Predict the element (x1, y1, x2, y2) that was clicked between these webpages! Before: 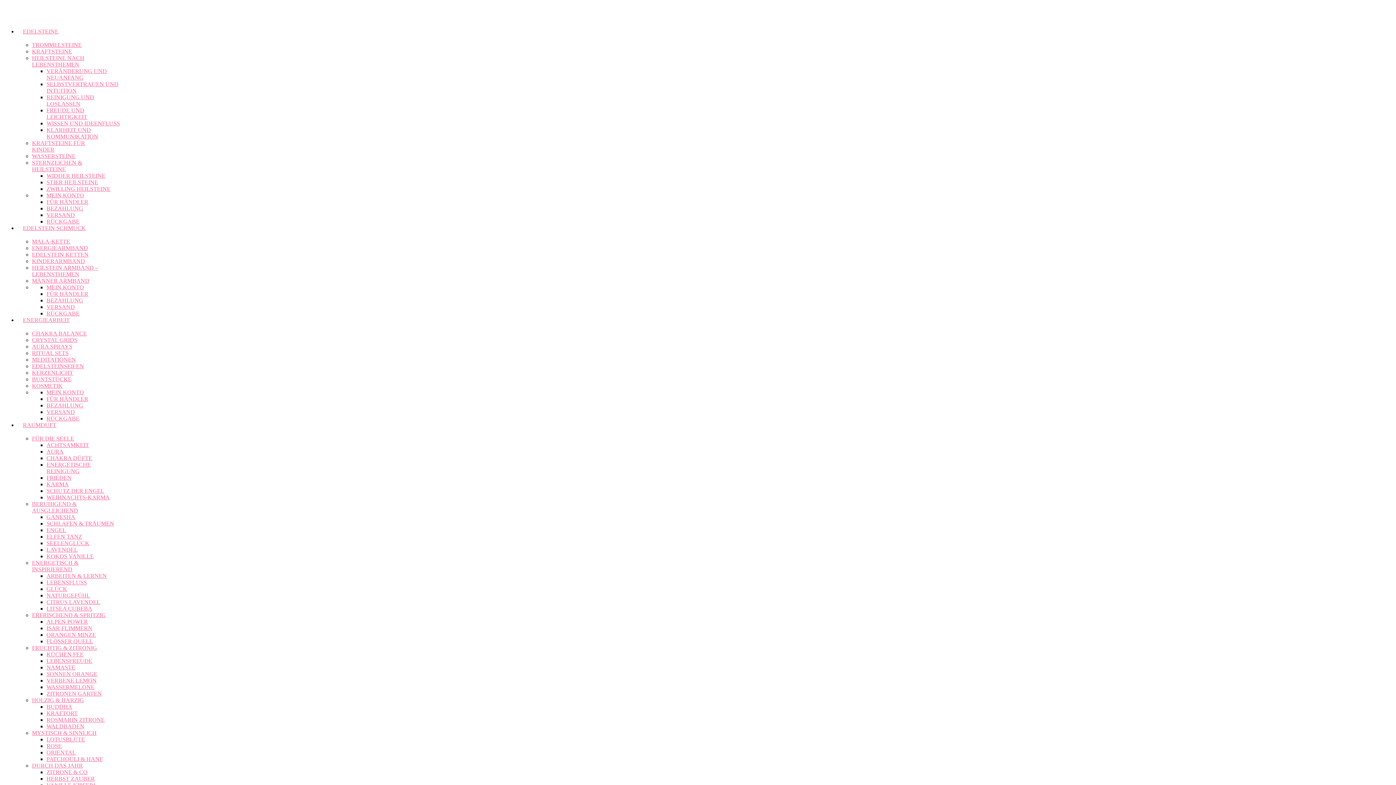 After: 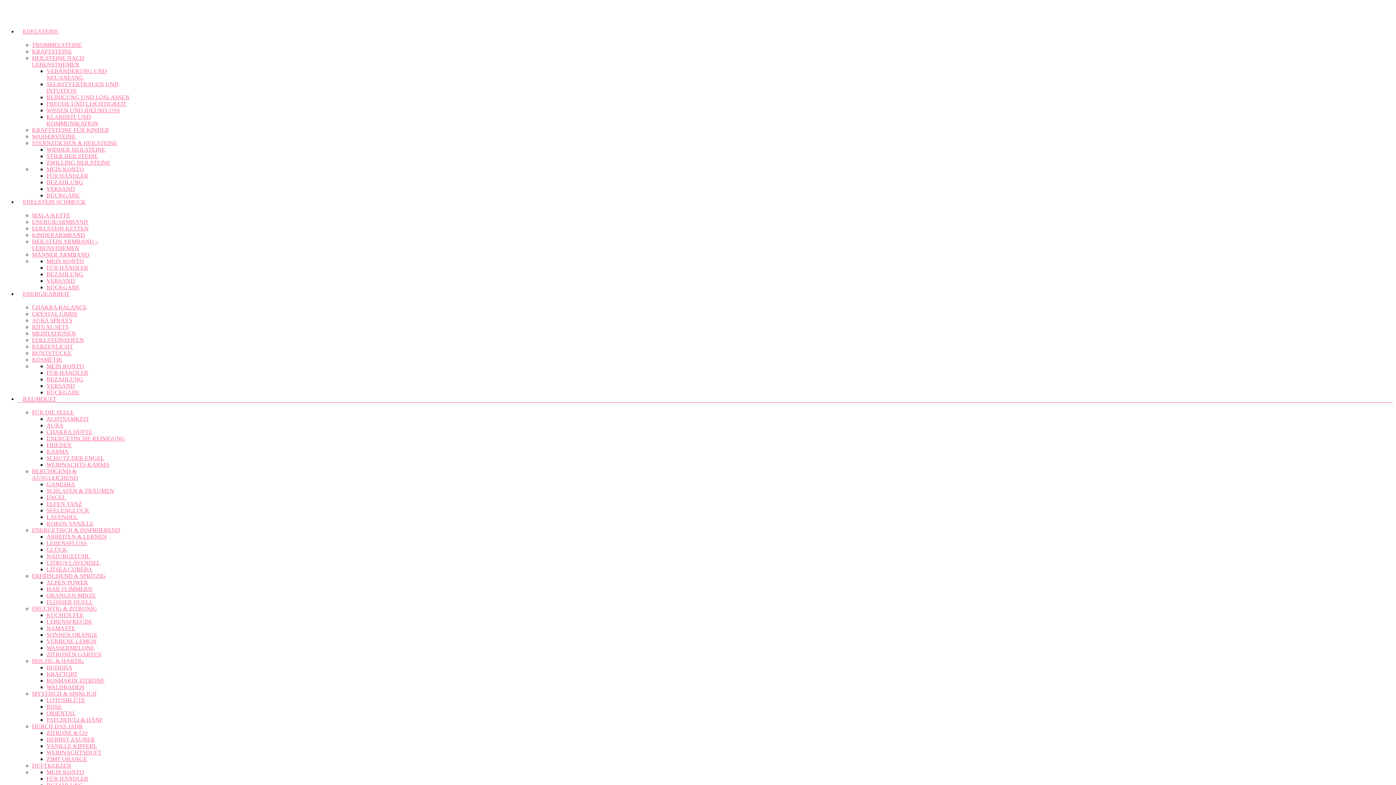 Action: bbox: (17, 404, 1393, 453) label: RAUMDUFT